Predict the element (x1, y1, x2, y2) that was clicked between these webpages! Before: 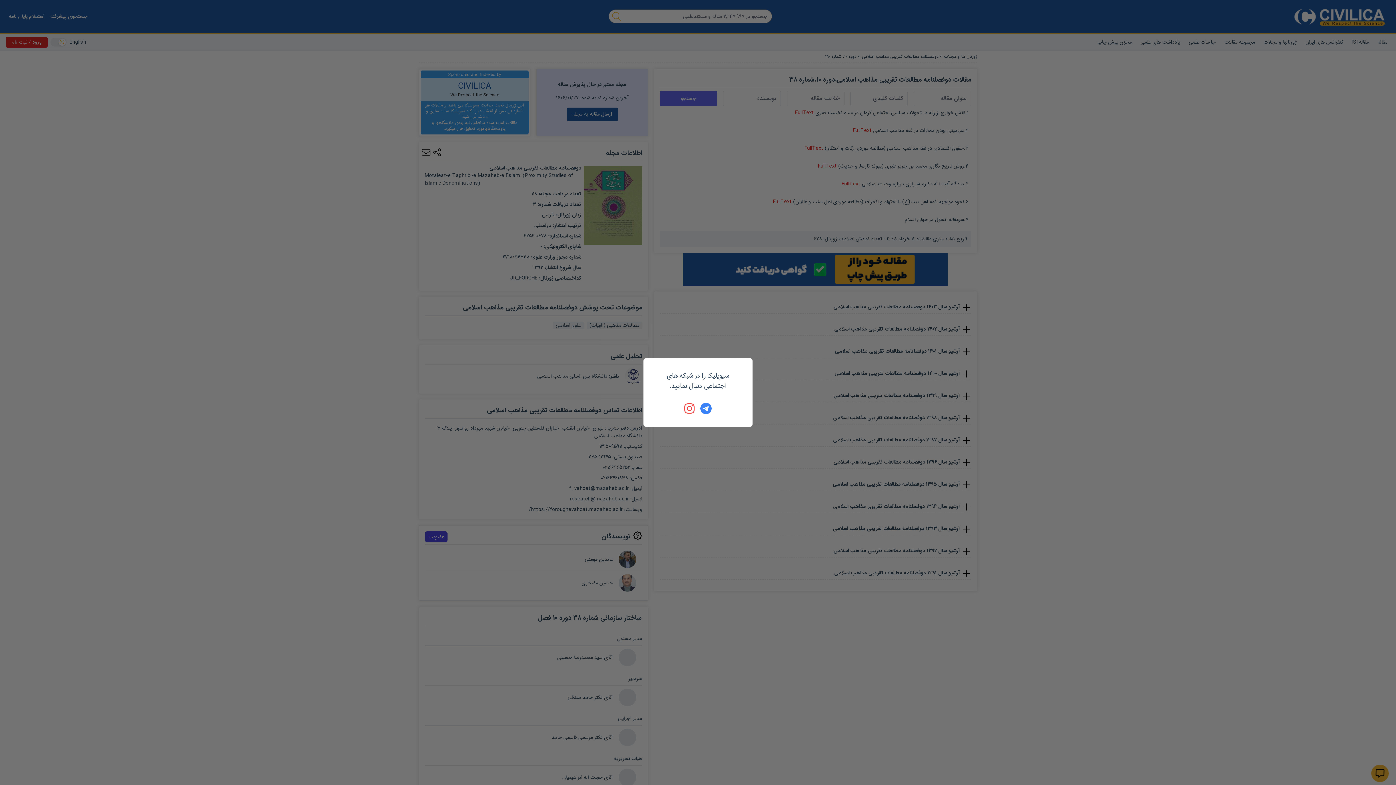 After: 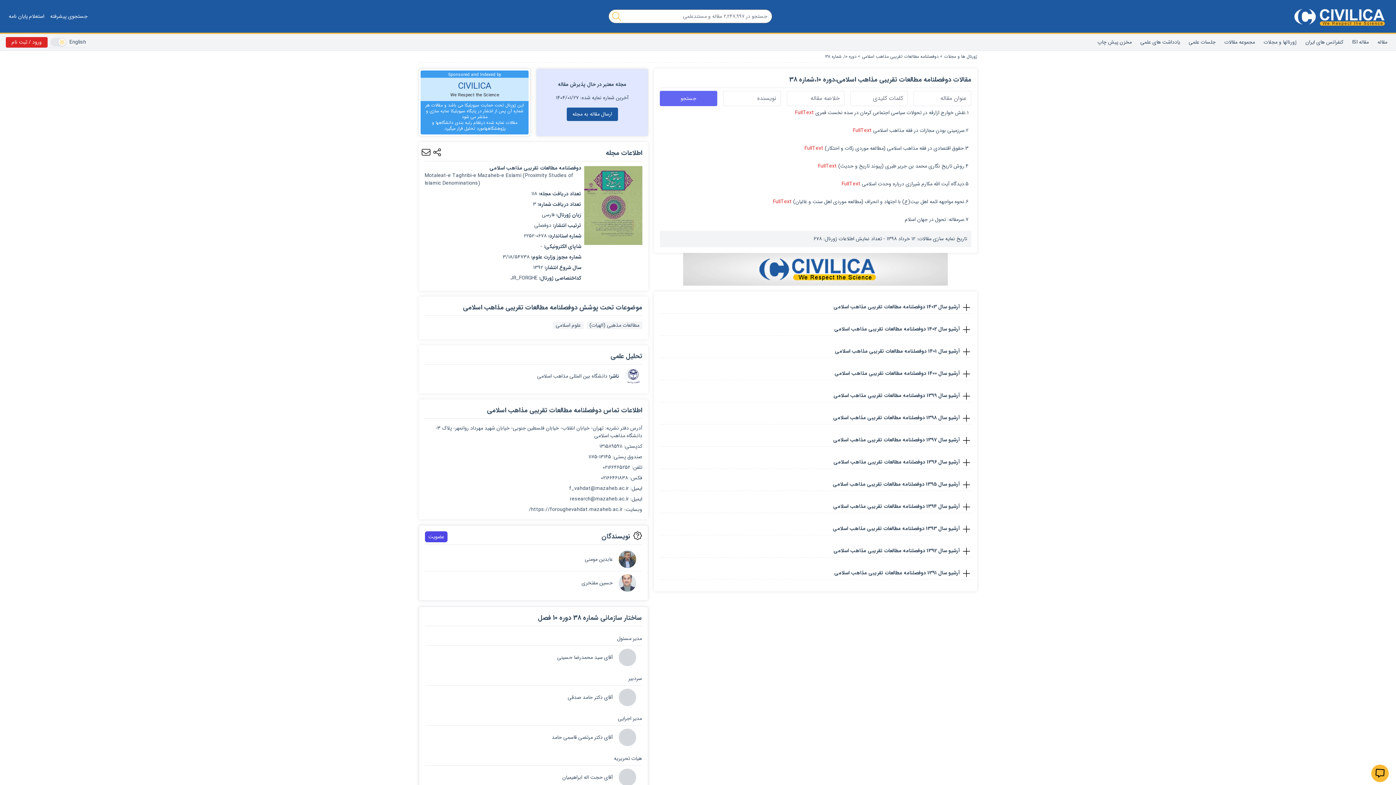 Action: bbox: (684, 402, 696, 414)